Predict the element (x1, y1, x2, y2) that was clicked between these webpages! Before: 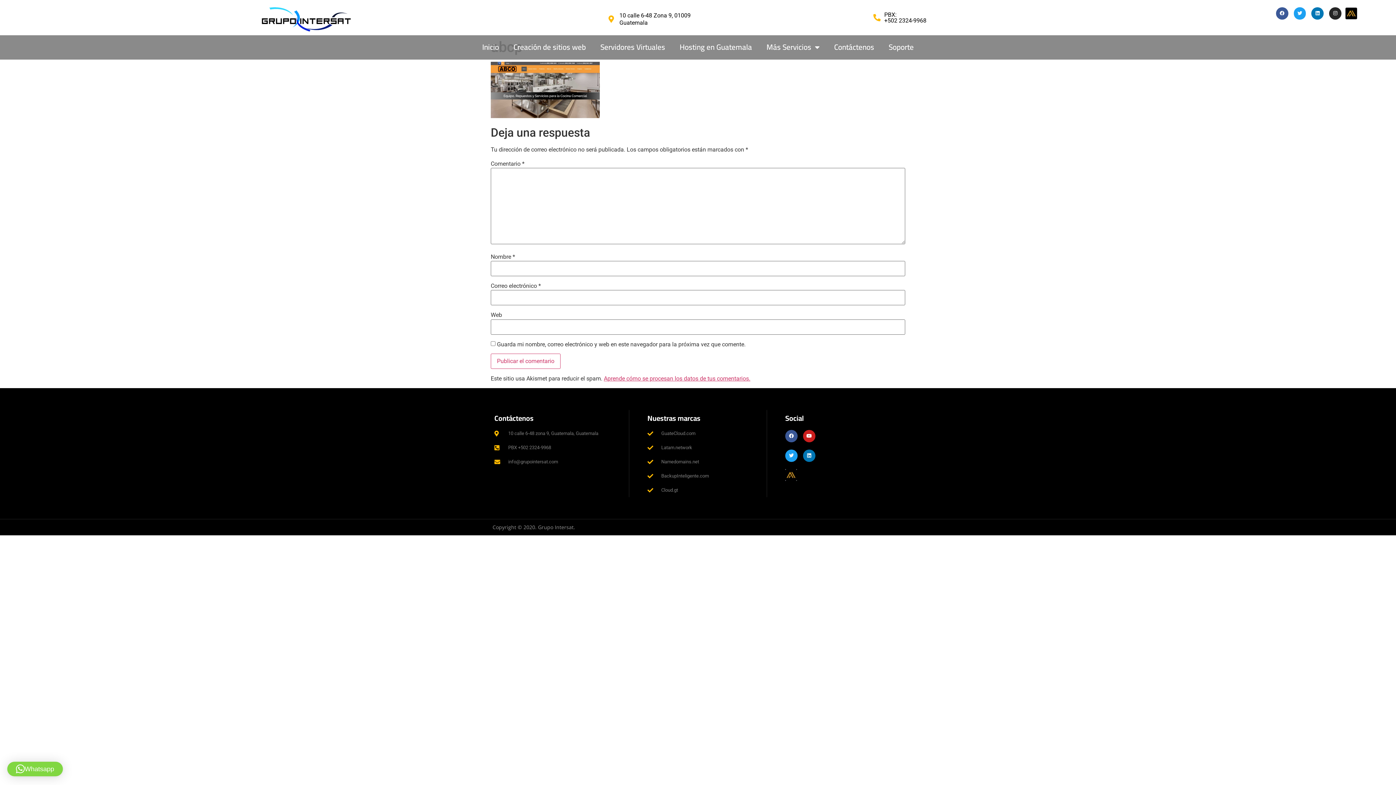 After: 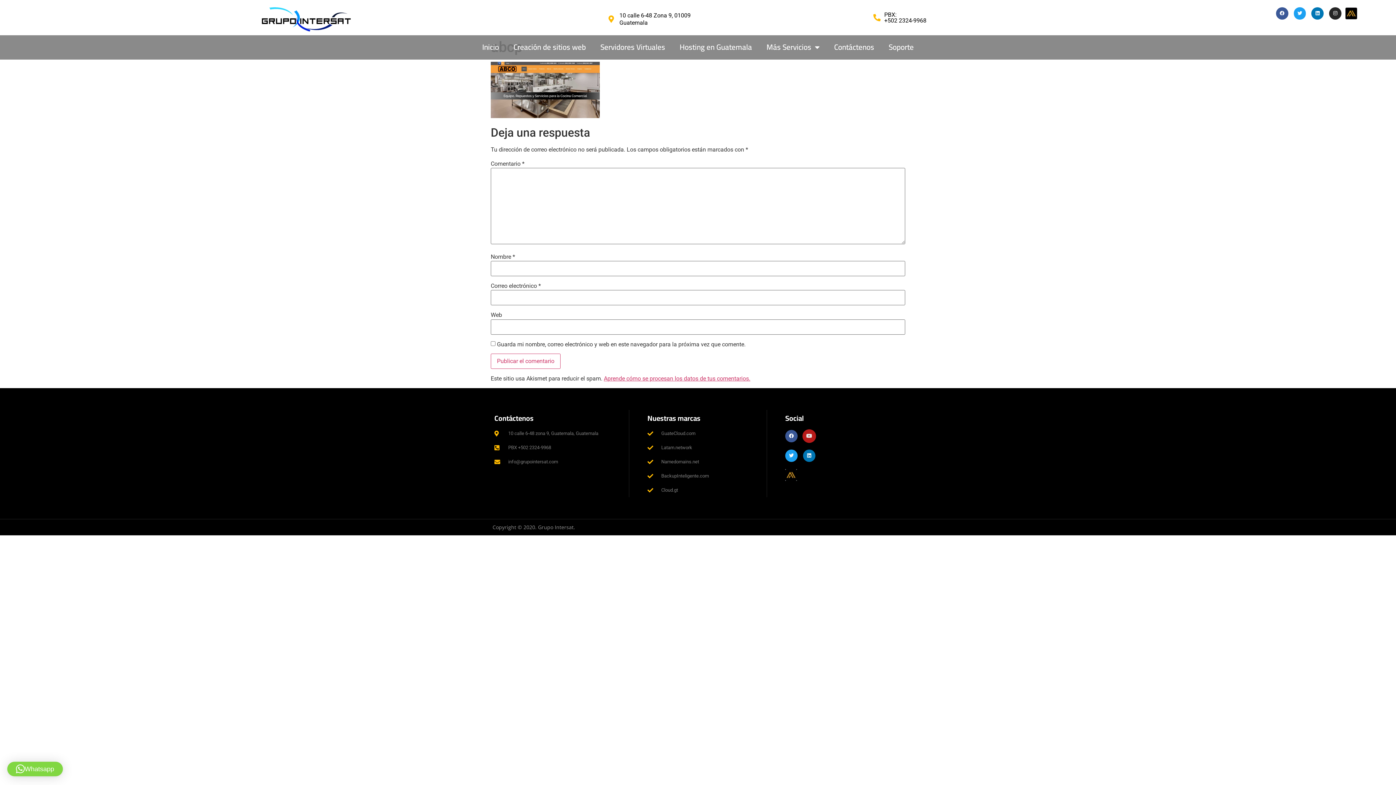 Action: bbox: (803, 430, 815, 442) label: Youtube